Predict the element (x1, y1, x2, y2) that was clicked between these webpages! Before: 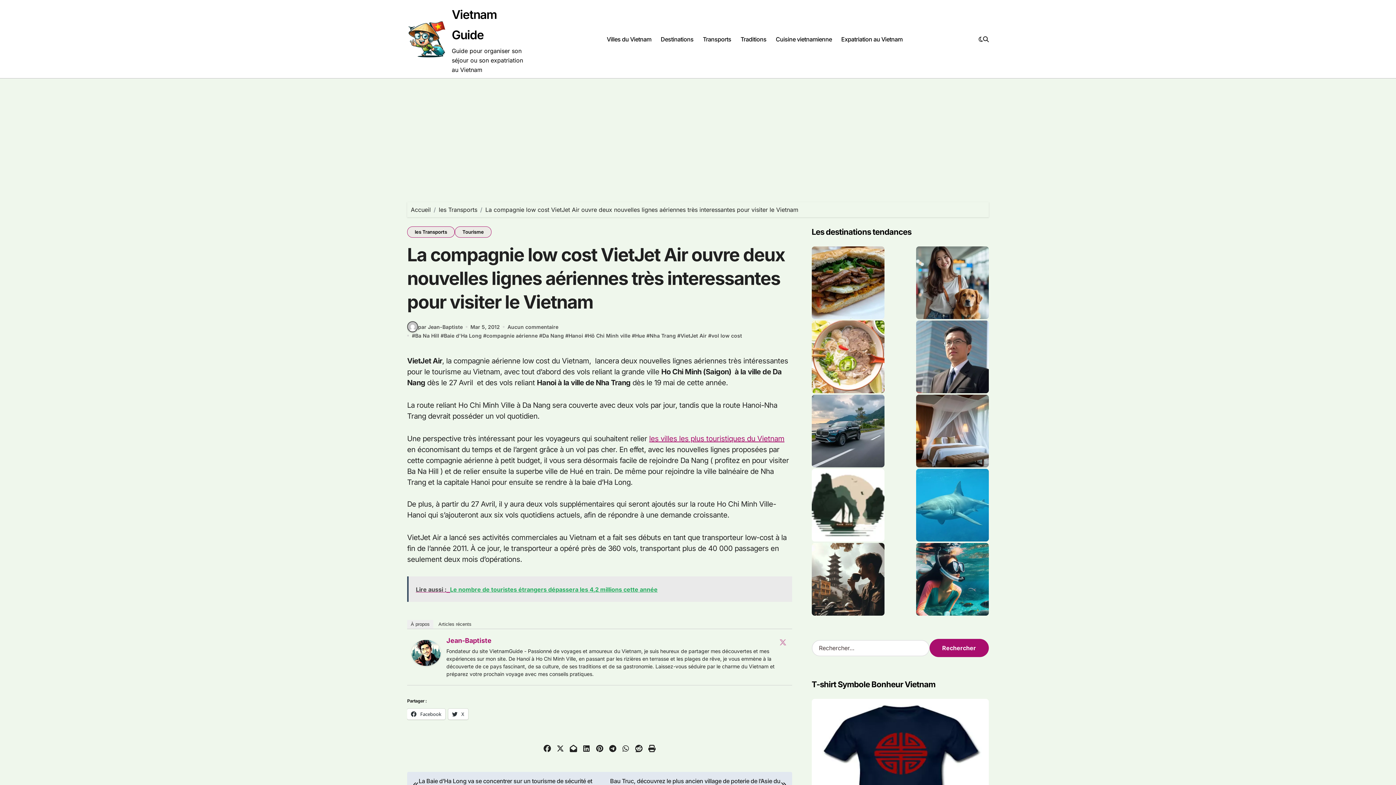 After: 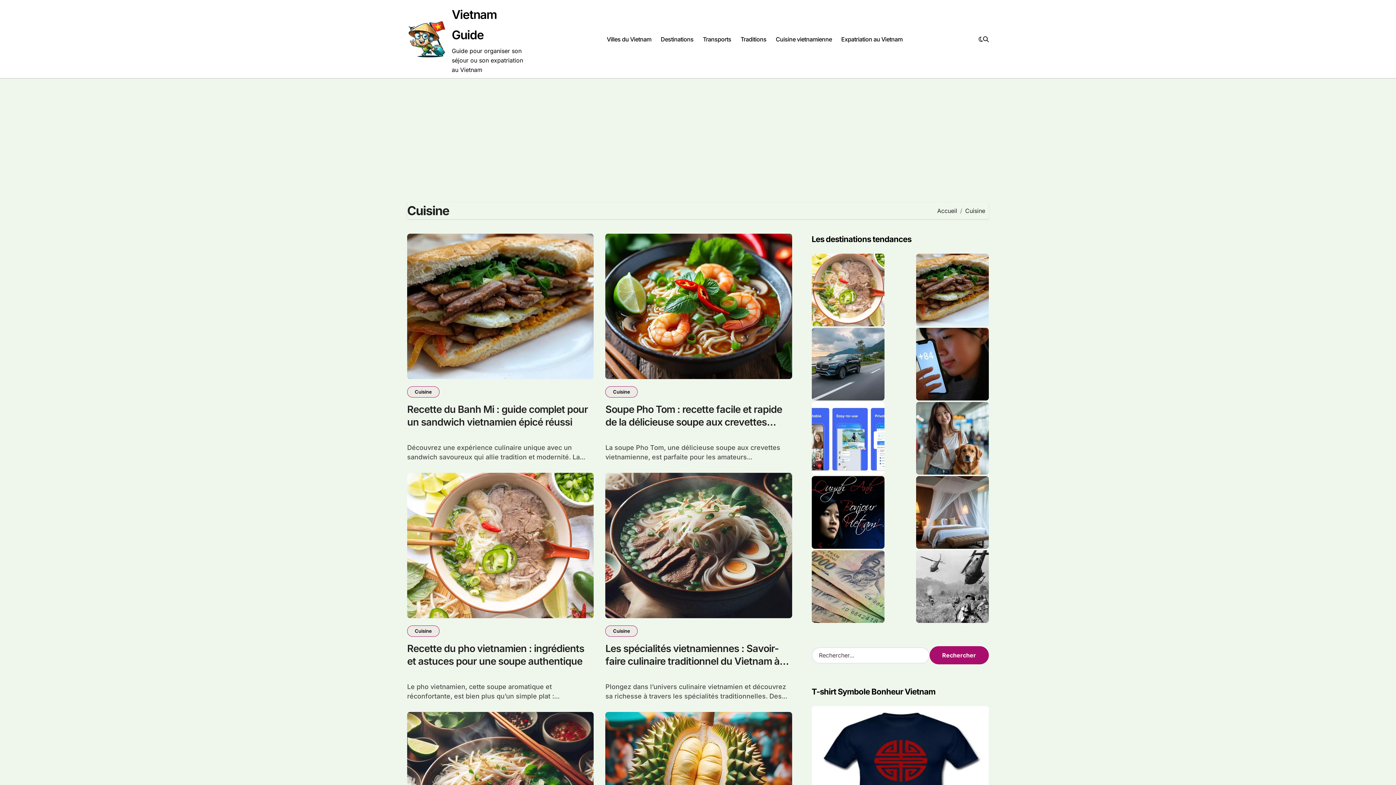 Action: bbox: (771, 29, 836, 48) label: Cuisine vietnamienne